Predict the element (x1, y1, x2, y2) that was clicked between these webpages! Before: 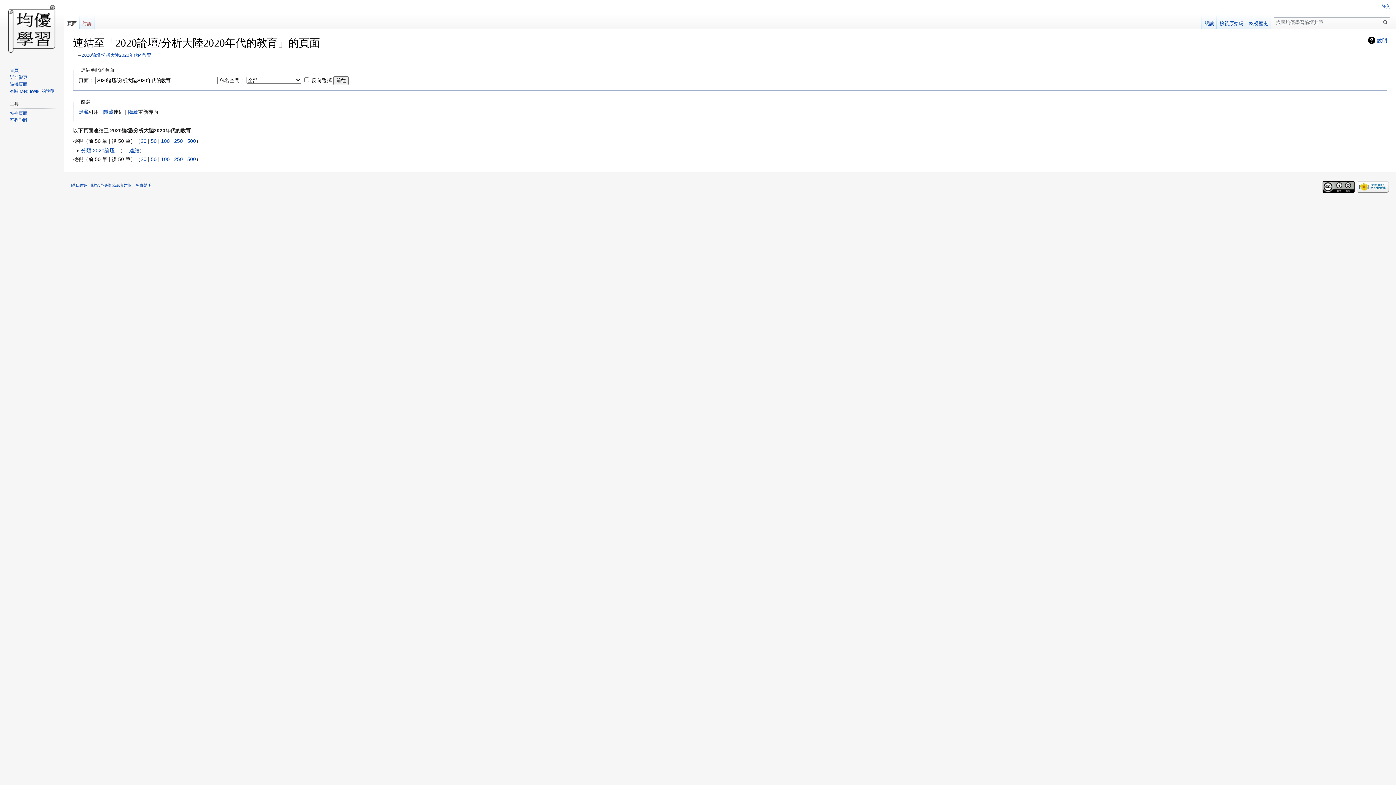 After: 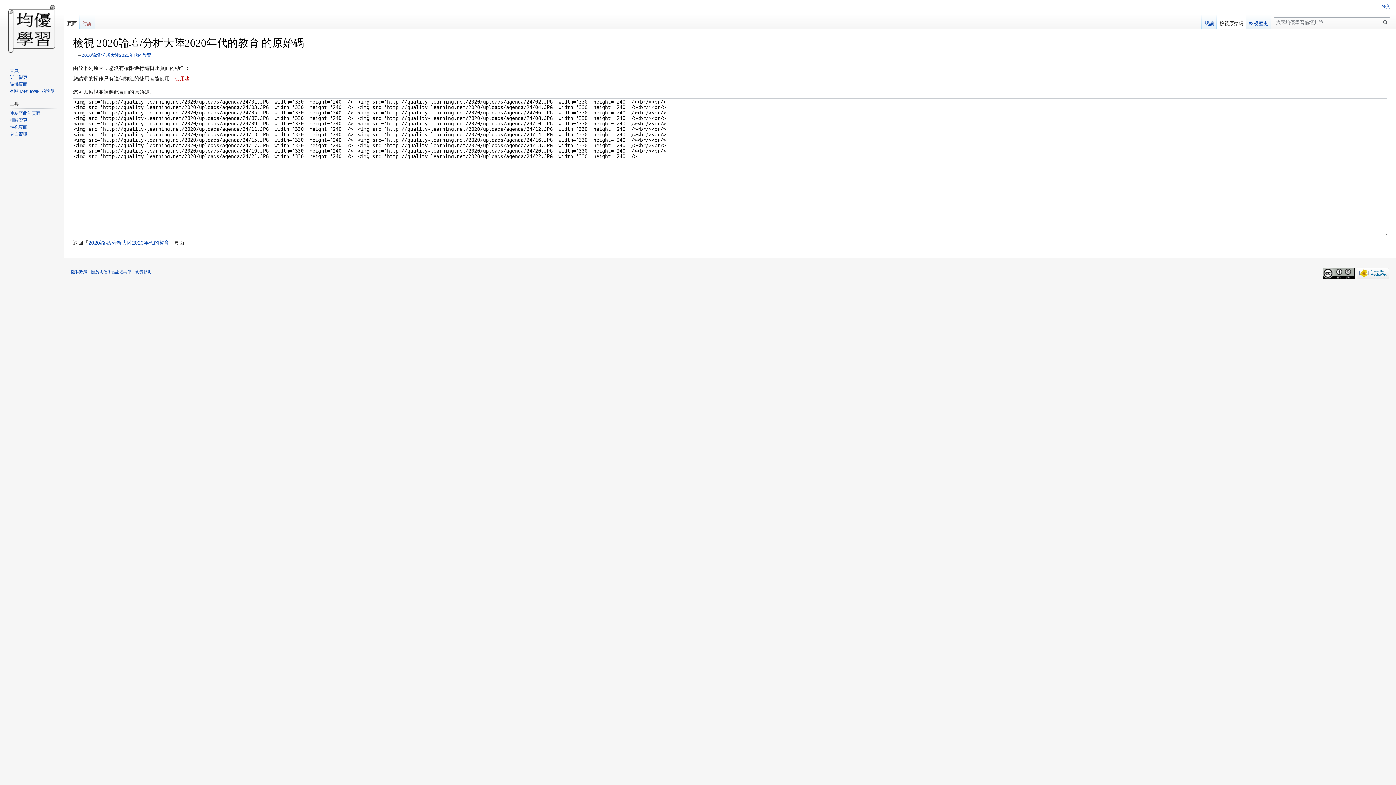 Action: bbox: (1217, 14, 1246, 29) label: 檢視原始碼